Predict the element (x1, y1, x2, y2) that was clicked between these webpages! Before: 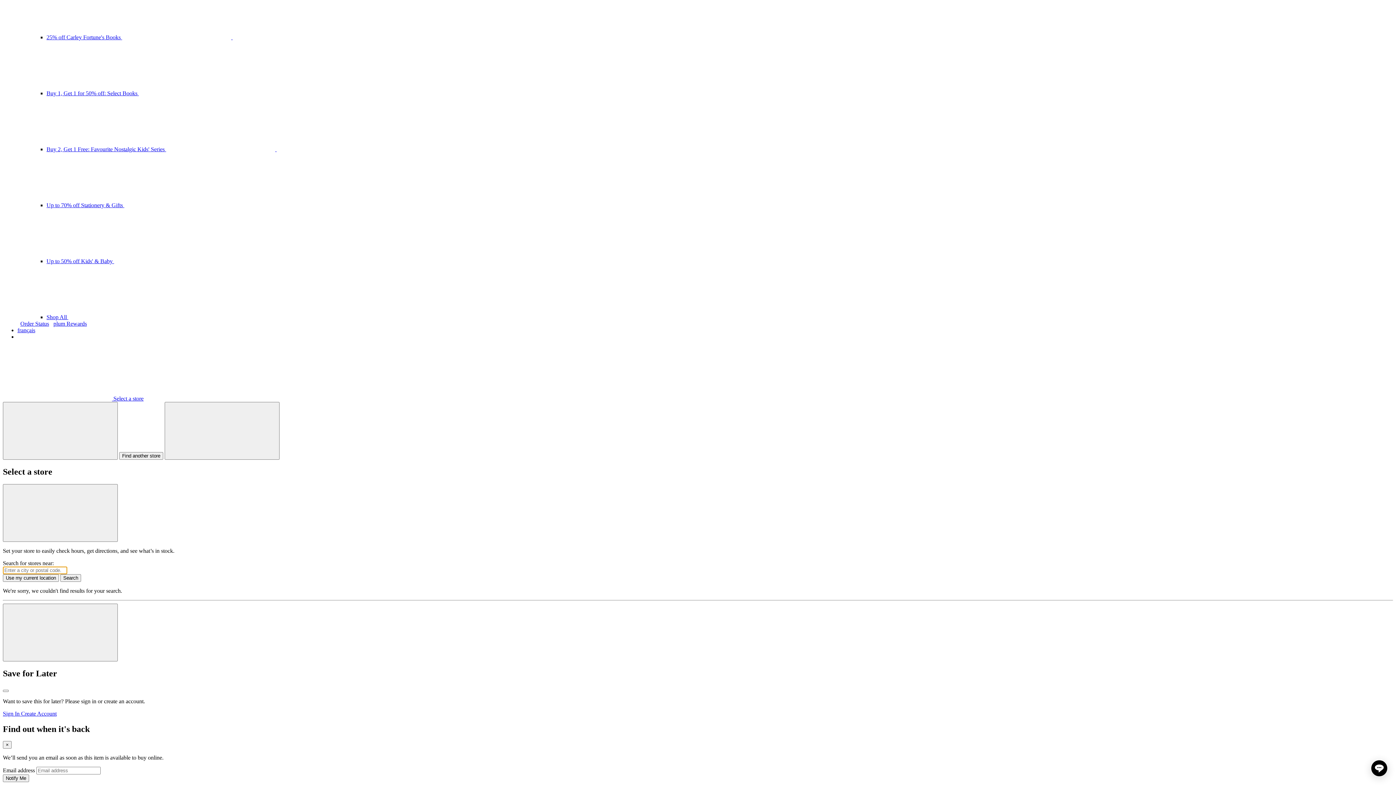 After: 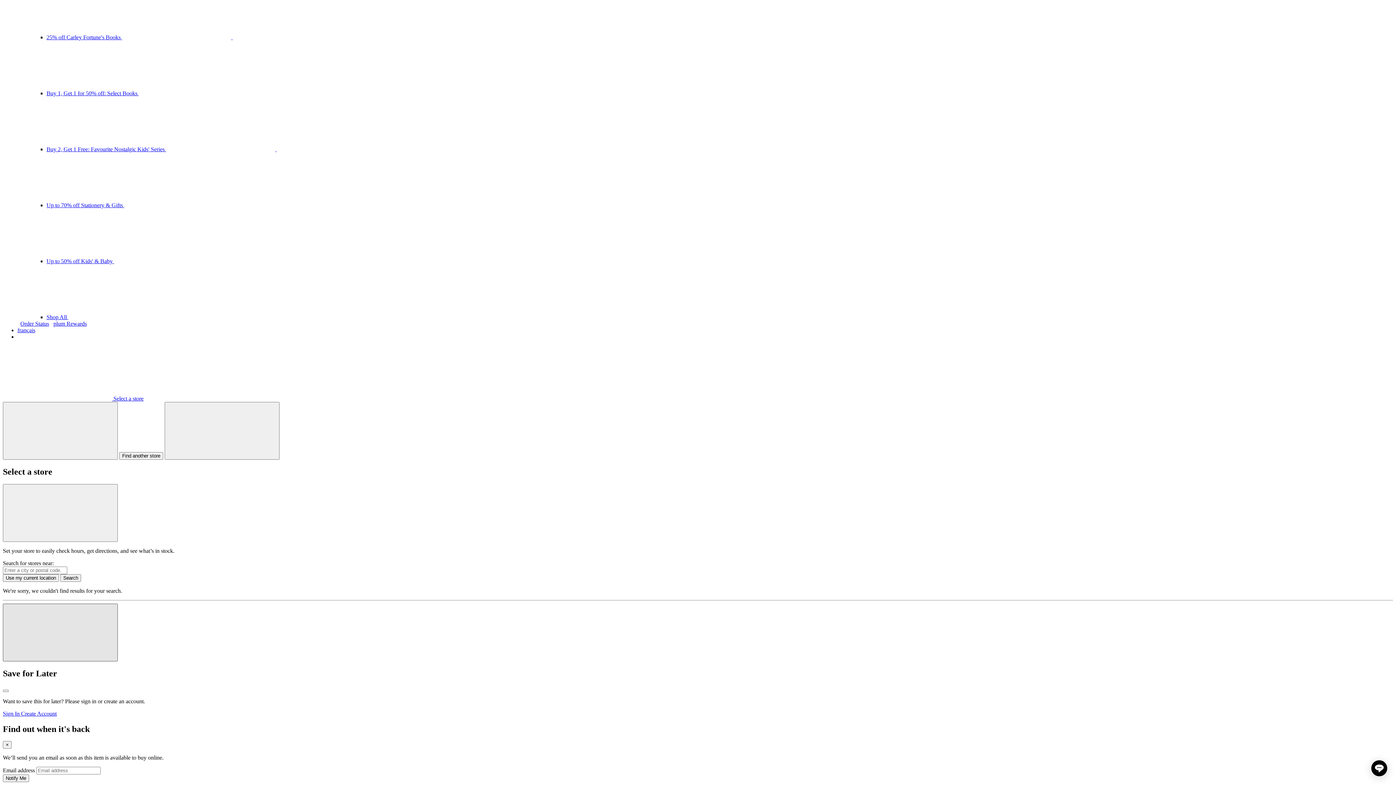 Action: label: Close bbox: (2, 603, 117, 661)